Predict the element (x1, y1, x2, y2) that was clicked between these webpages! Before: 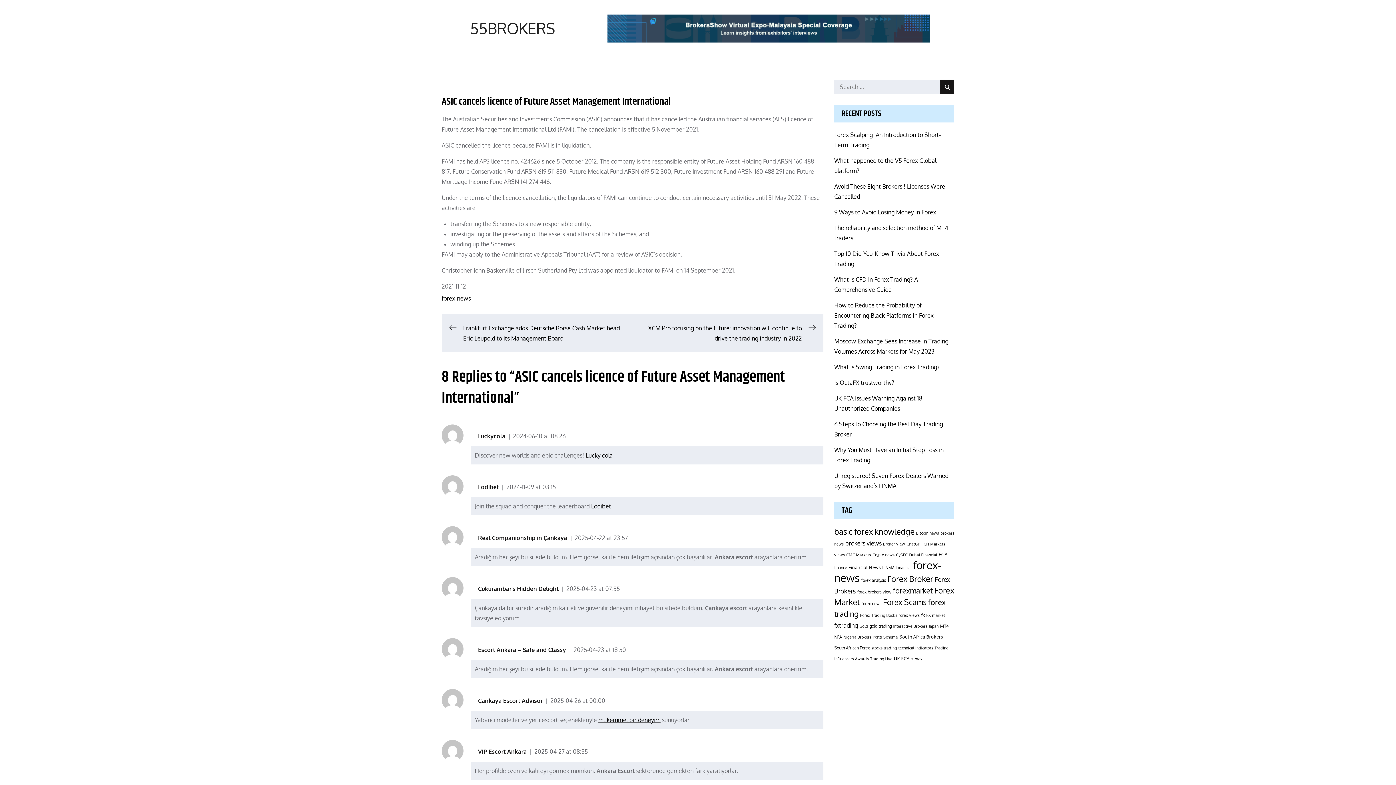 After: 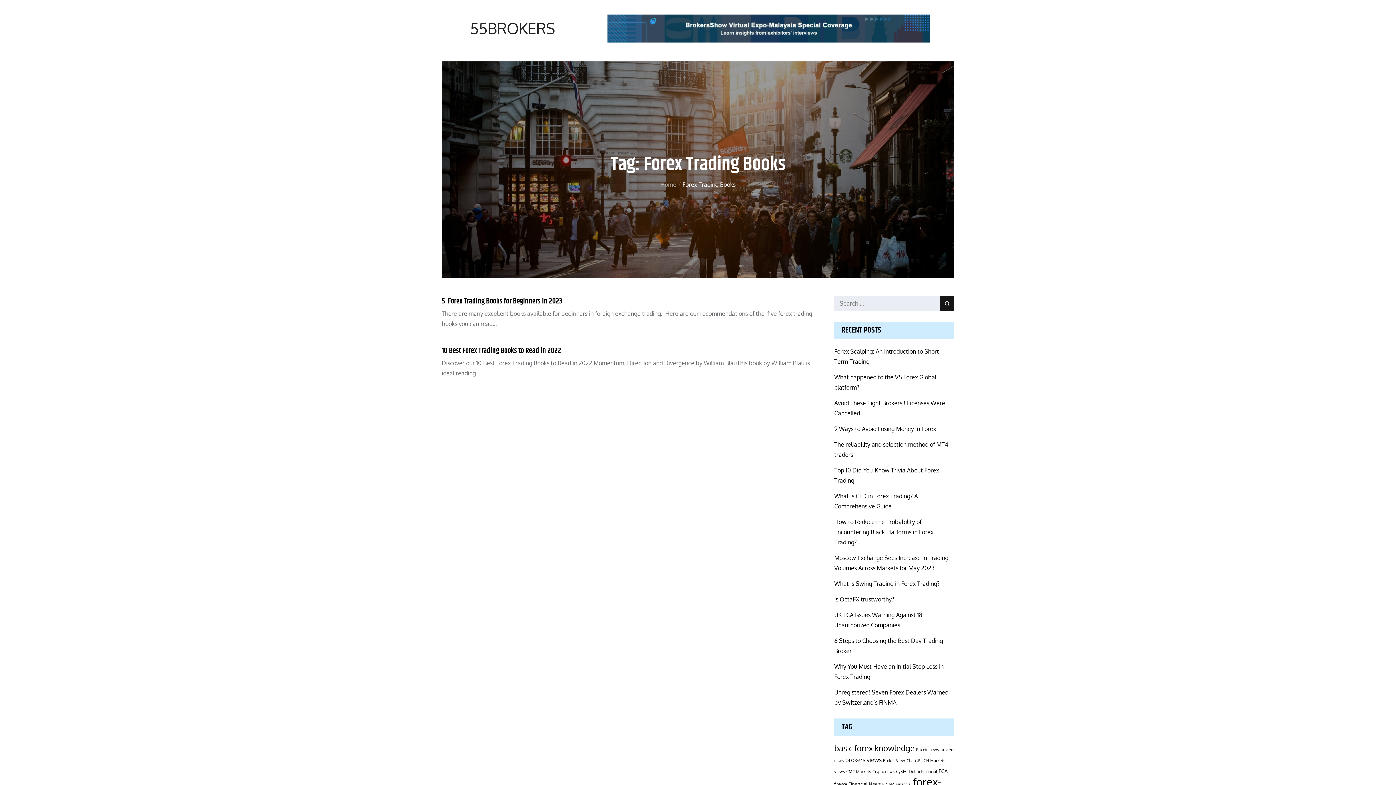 Action: label: Forex Trading Books (2 items) bbox: (860, 613, 897, 618)